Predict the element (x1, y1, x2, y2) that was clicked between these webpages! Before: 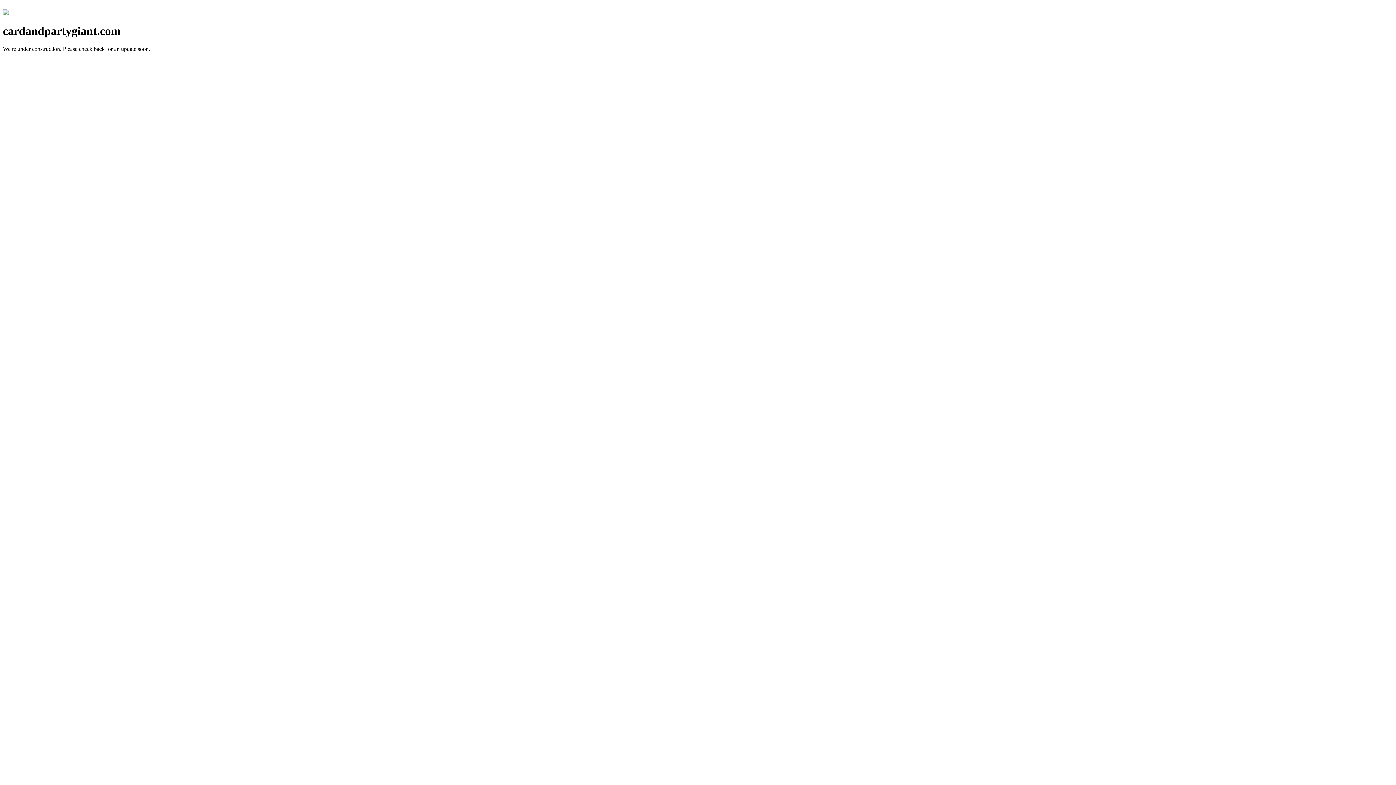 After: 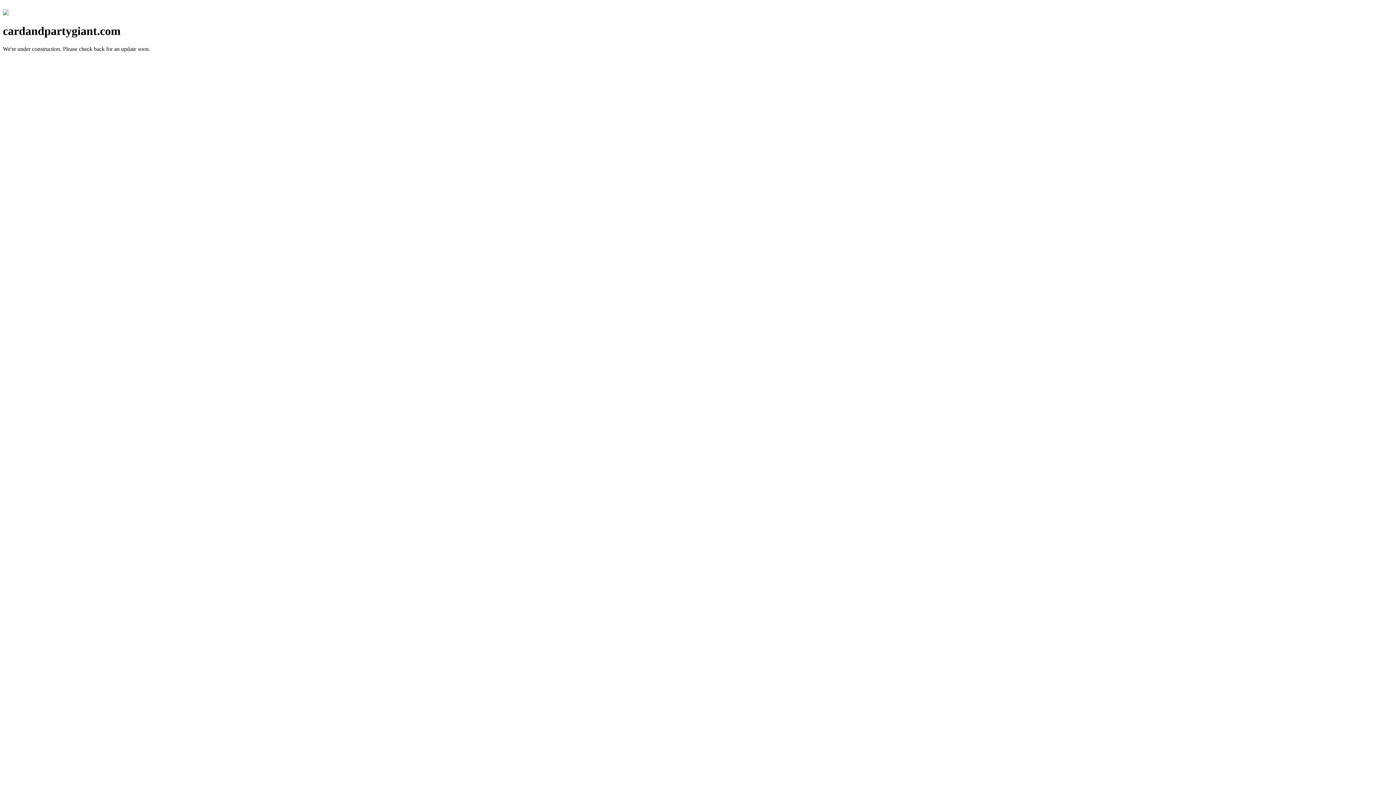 Action: bbox: (2, 10, 8, 16)